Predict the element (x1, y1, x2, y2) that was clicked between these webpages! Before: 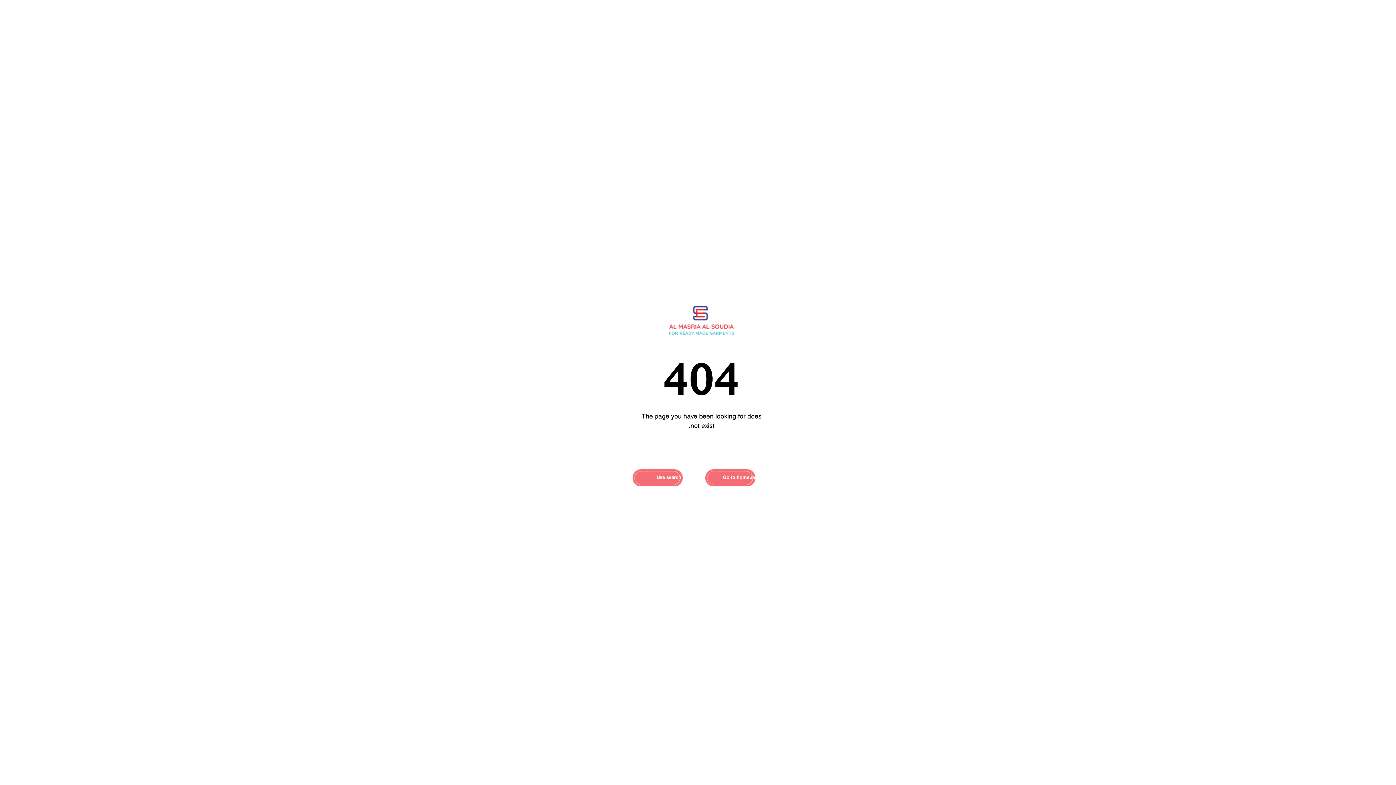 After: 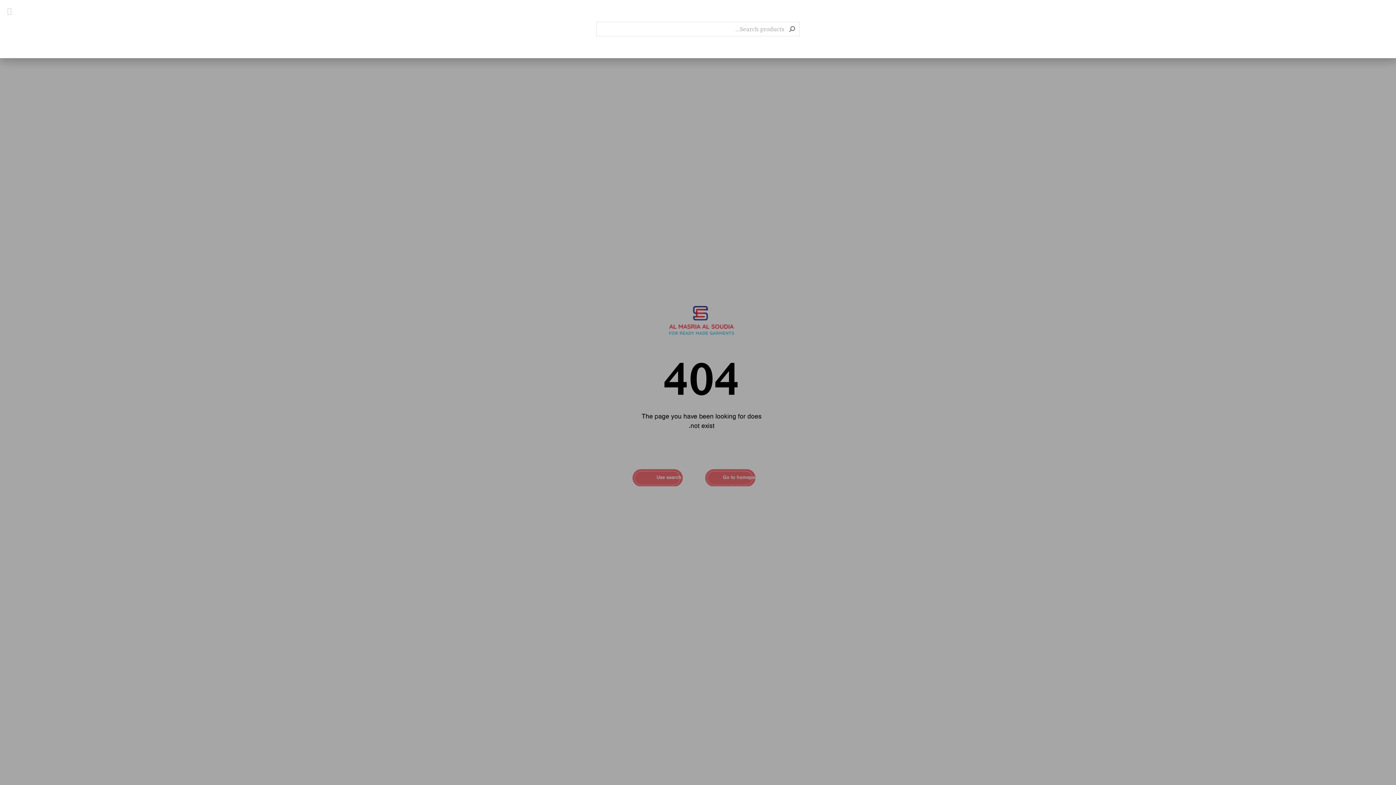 Action: bbox: (632, 469, 705, 486) label: Use search